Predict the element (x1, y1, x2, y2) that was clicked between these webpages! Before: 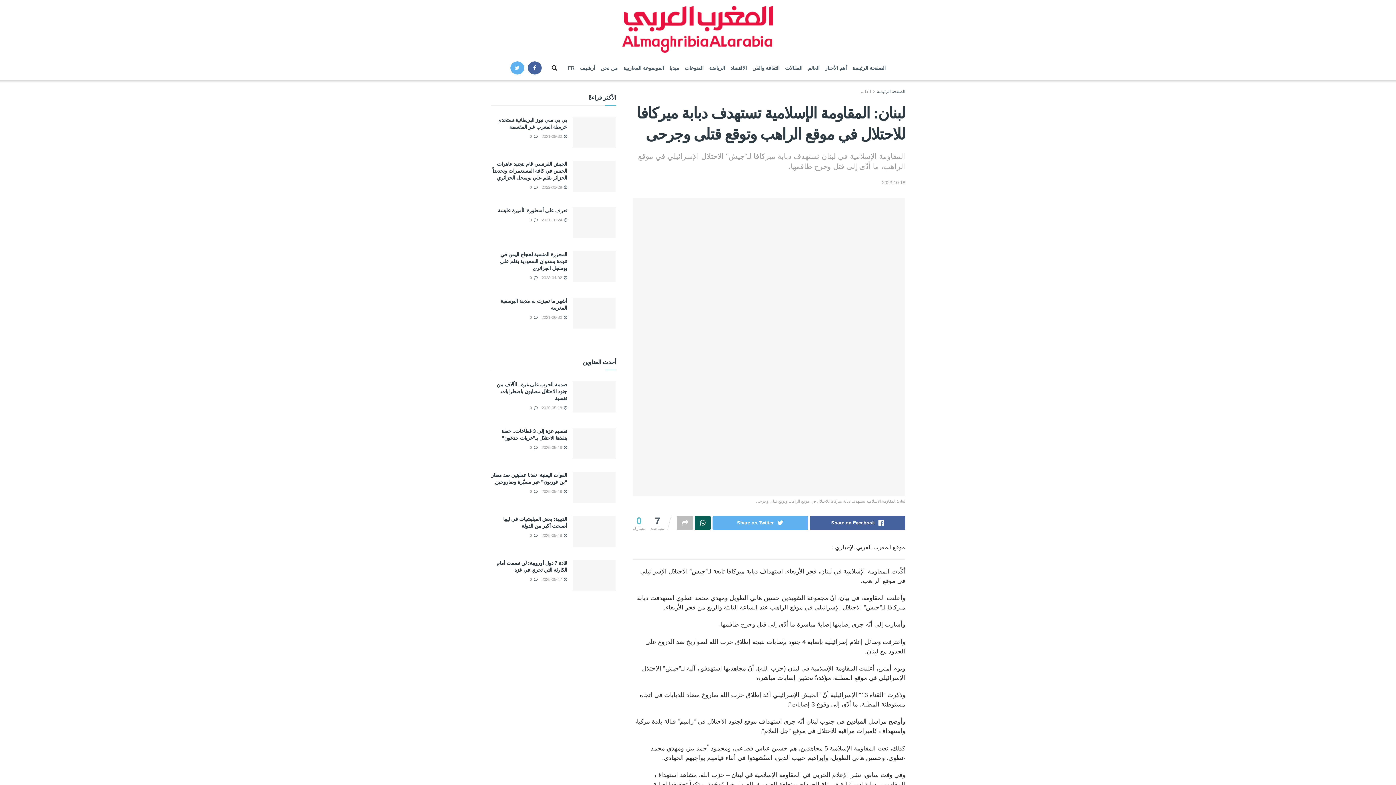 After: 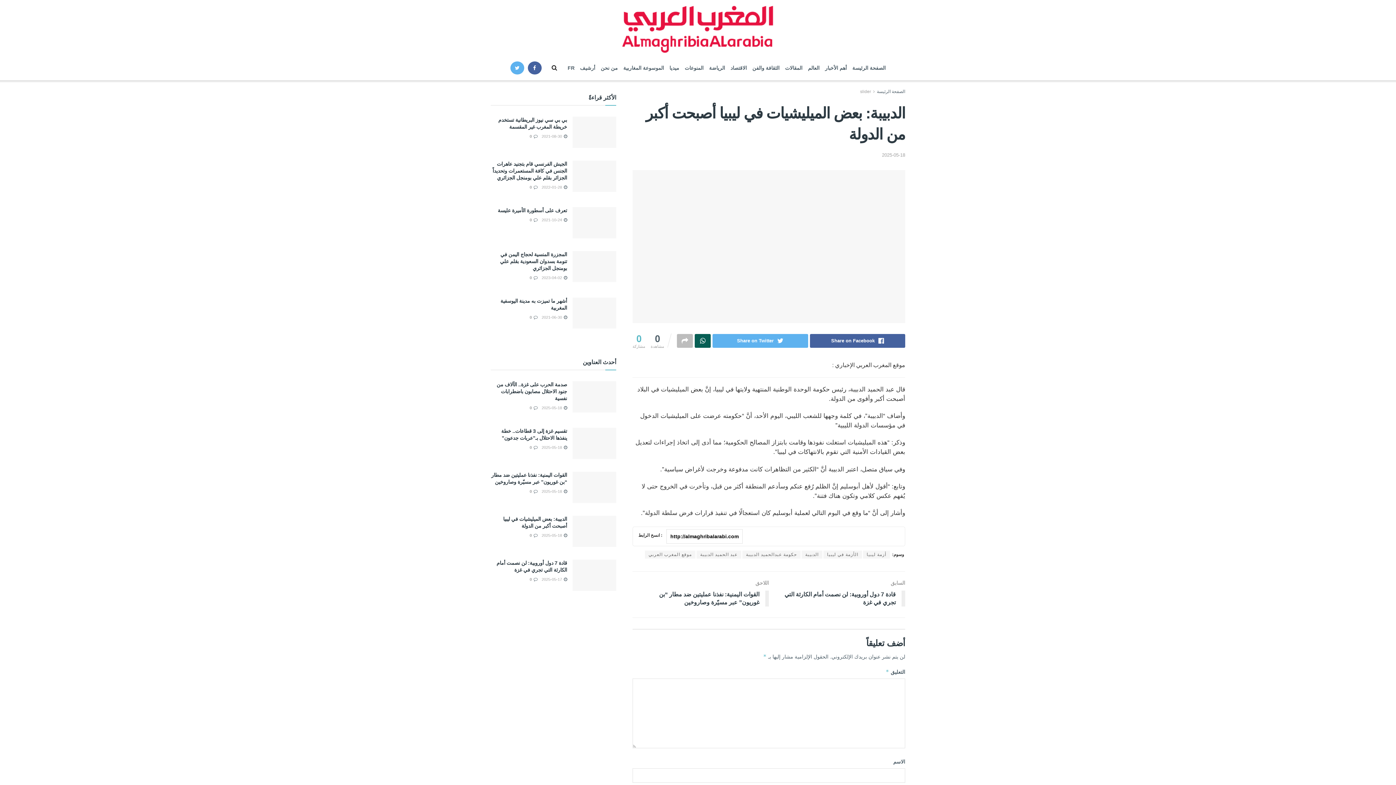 Action: bbox: (529, 533, 537, 537) label:  0